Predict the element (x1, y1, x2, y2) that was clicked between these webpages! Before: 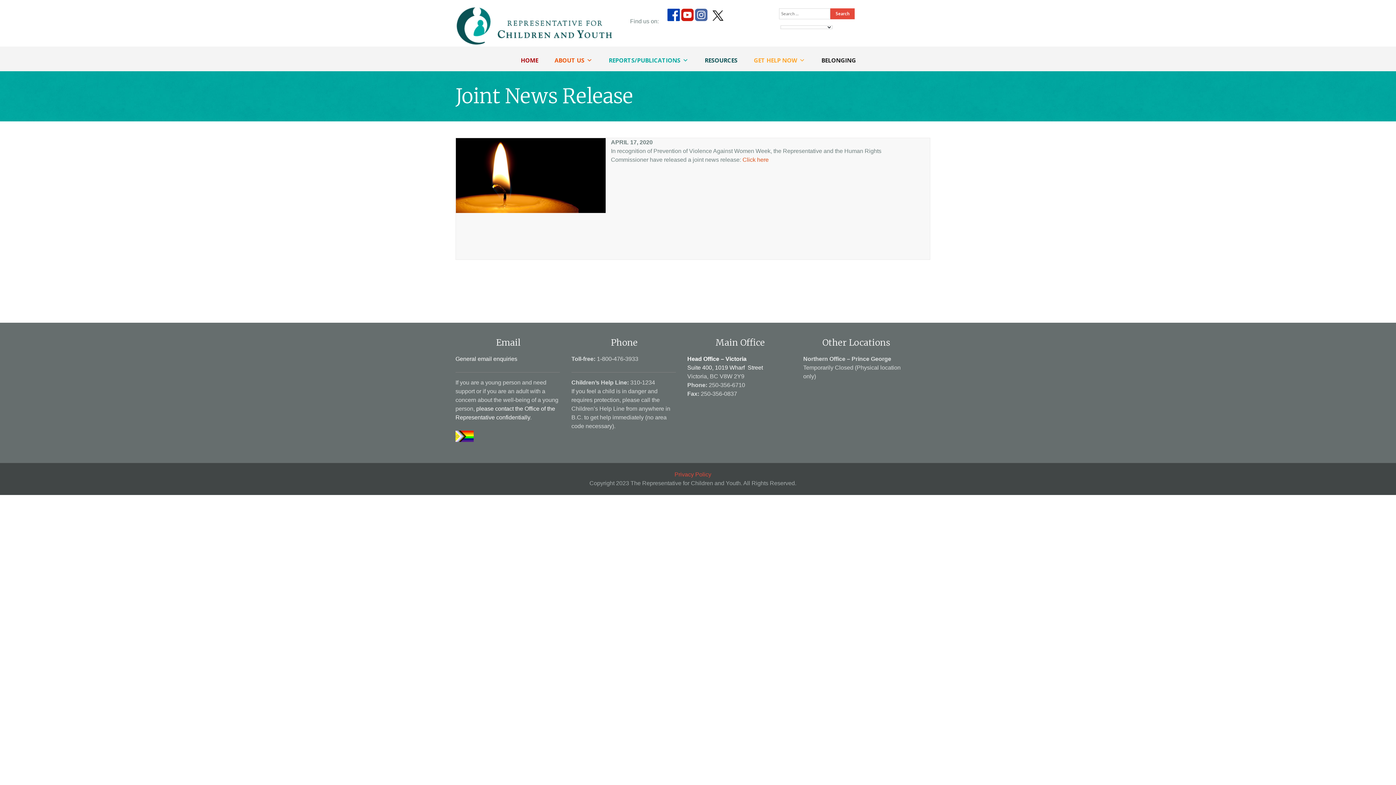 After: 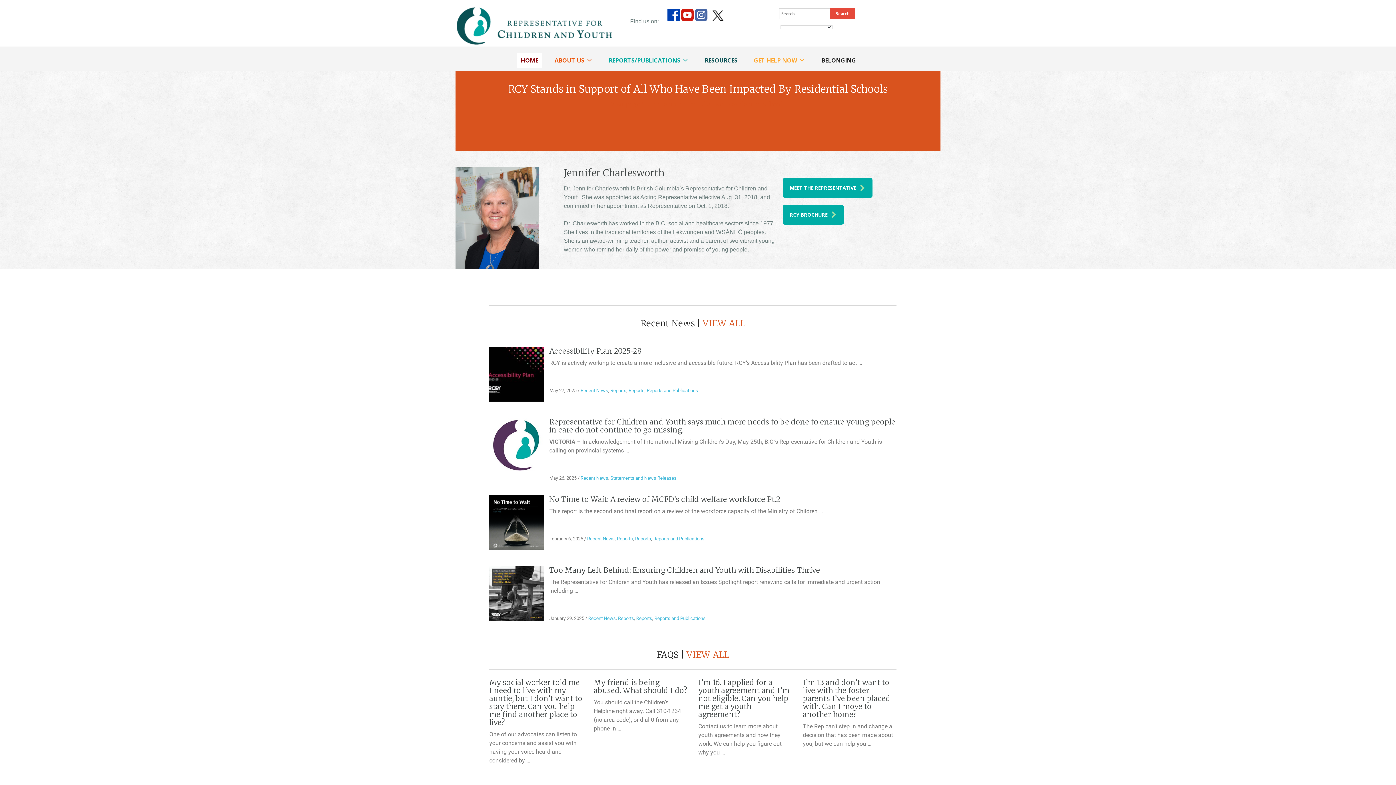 Action: bbox: (517, 53, 541, 67) label: HOME